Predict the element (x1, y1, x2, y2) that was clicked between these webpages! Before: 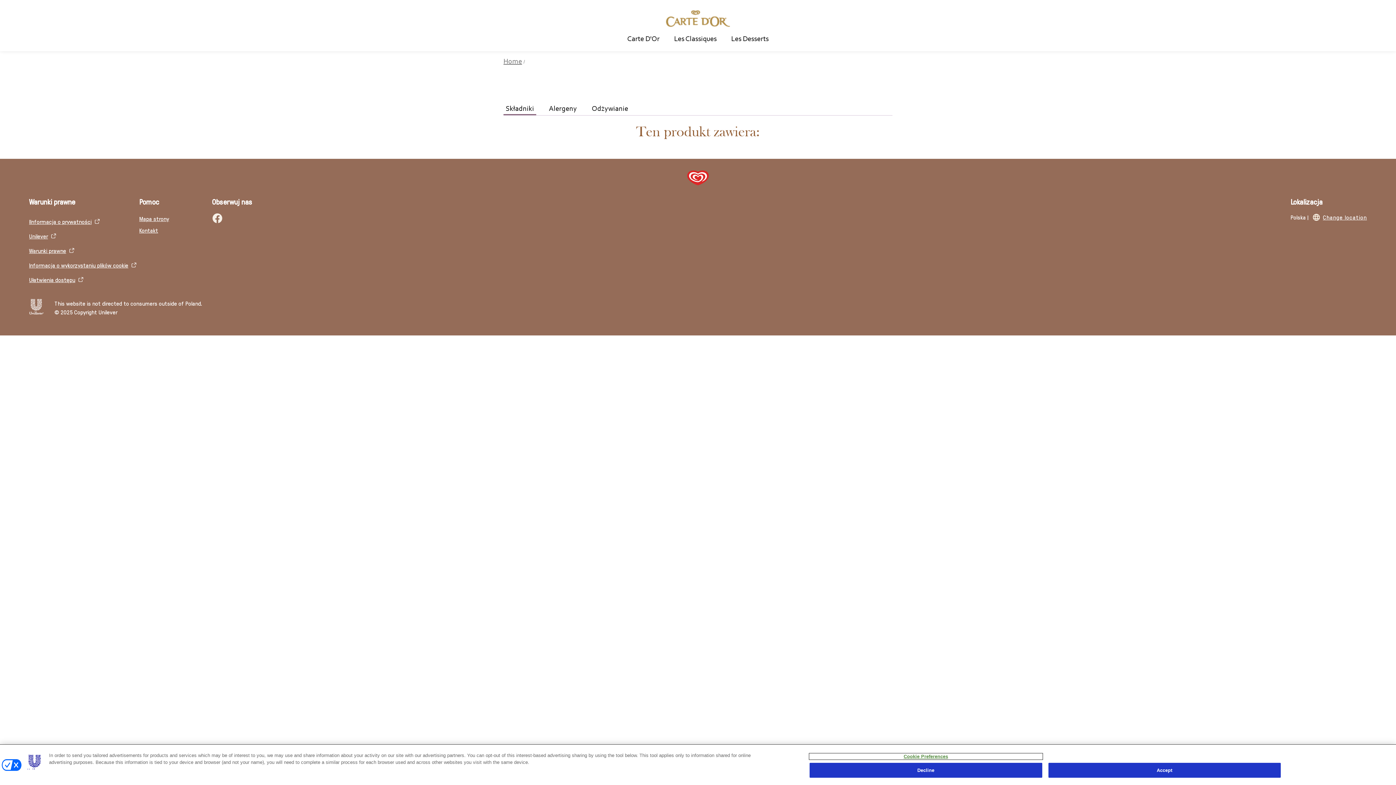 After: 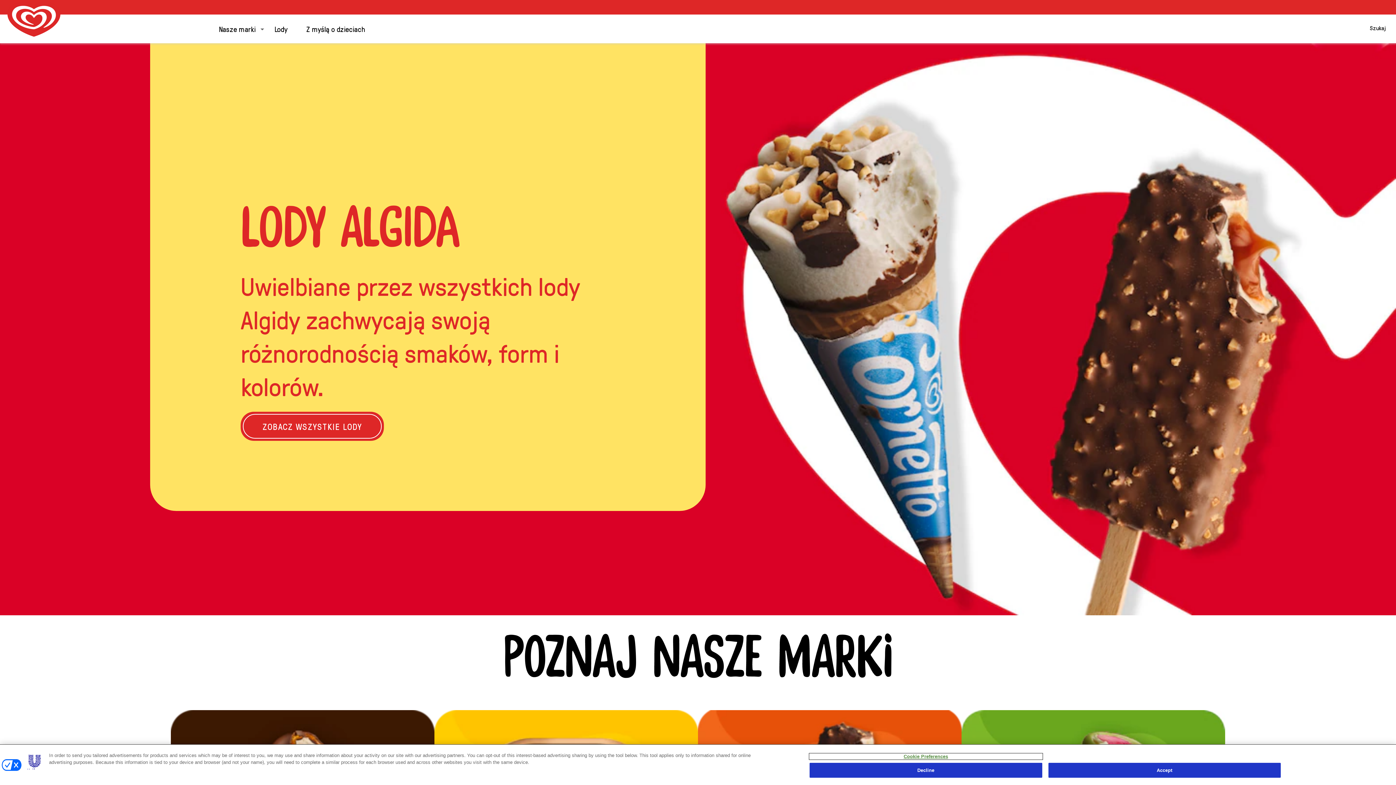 Action: bbox: (503, 58, 523, 64) label: Home 